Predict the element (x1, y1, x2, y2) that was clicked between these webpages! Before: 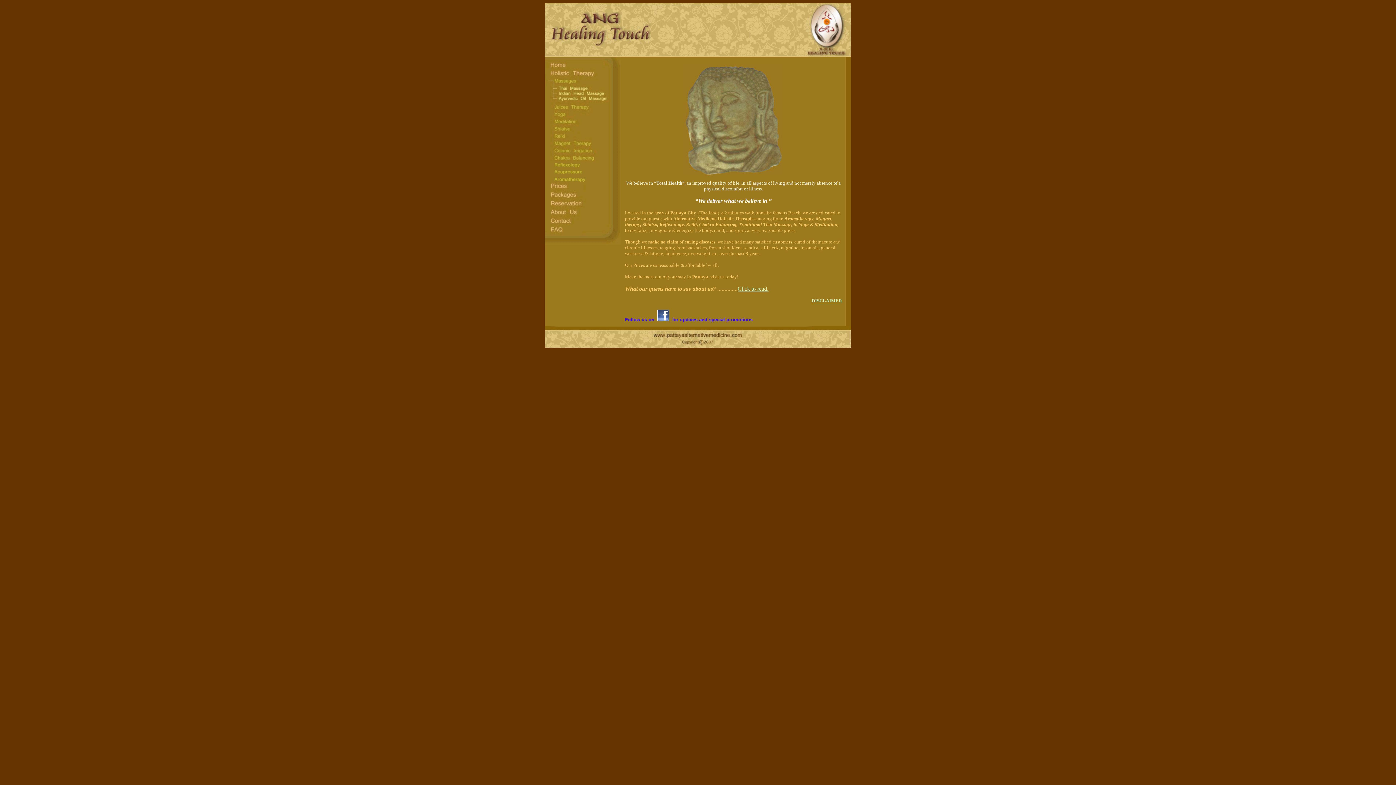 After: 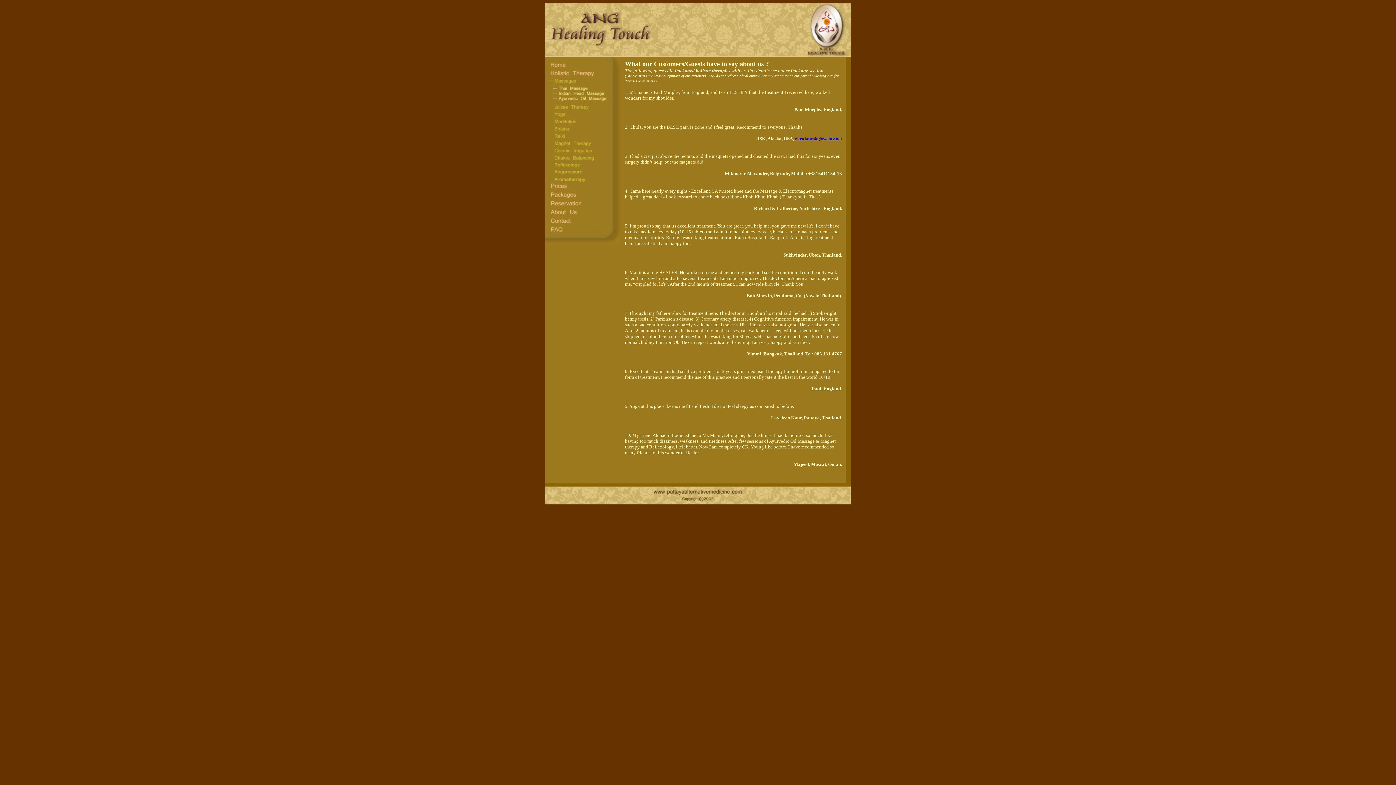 Action: label: Click to read. bbox: (737, 285, 768, 292)